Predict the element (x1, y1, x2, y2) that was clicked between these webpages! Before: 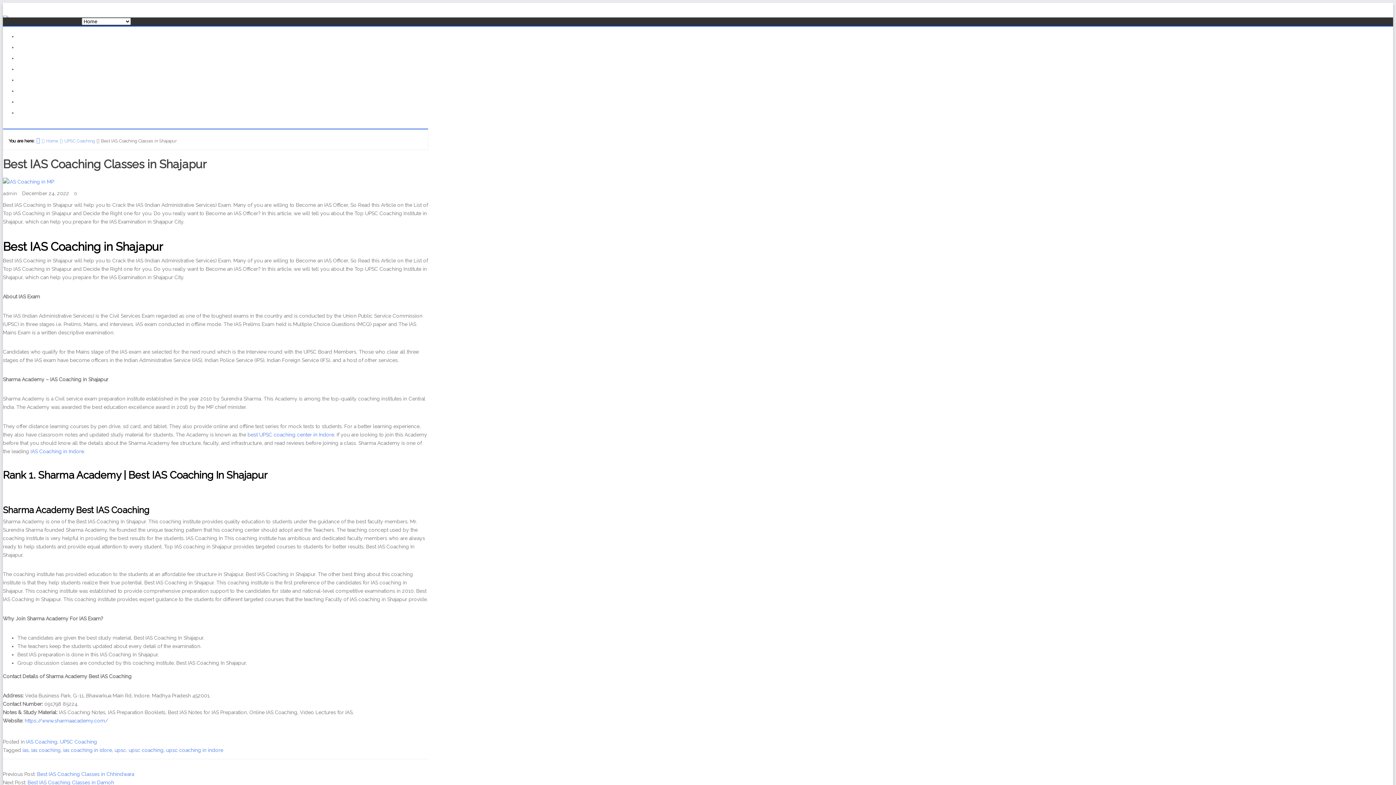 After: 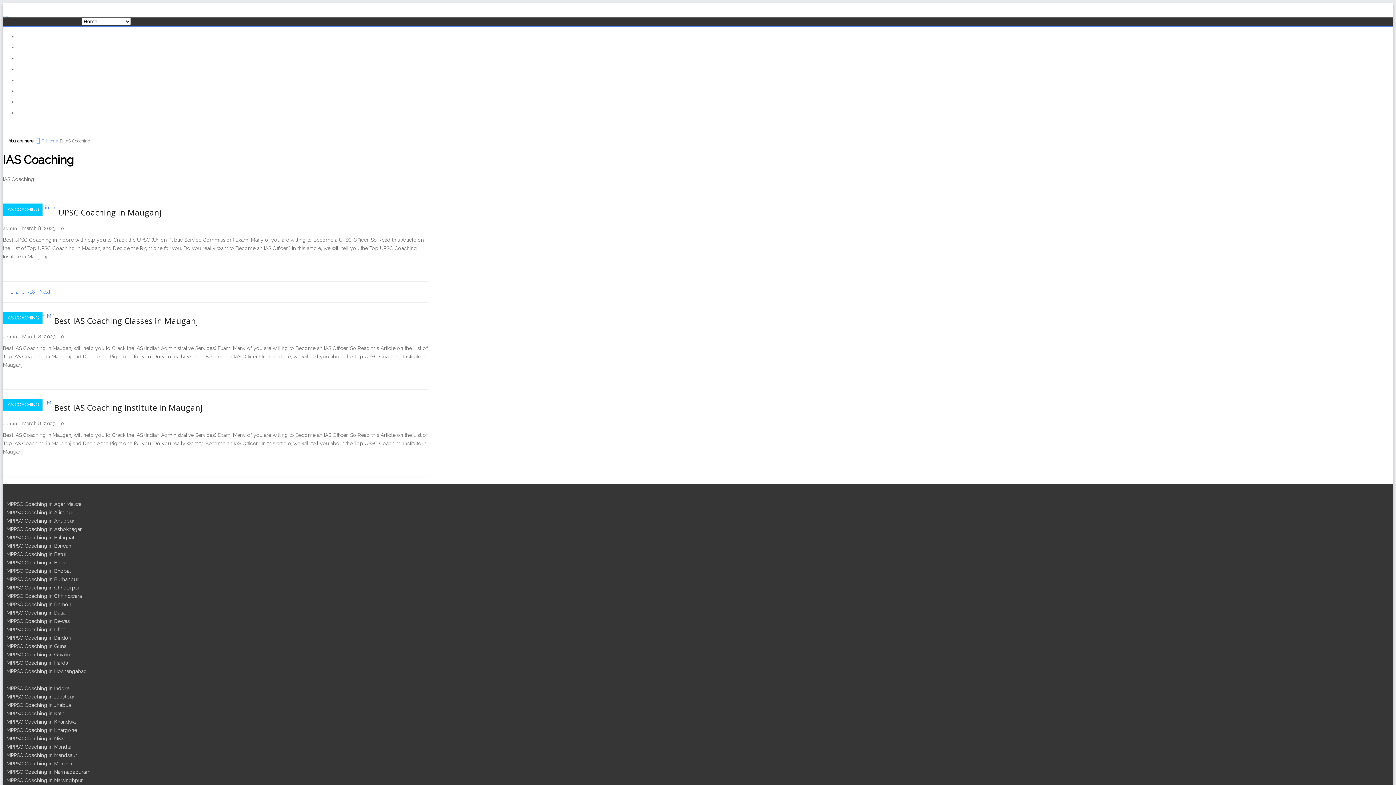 Action: label: IAS Coaching bbox: (26, 739, 57, 745)